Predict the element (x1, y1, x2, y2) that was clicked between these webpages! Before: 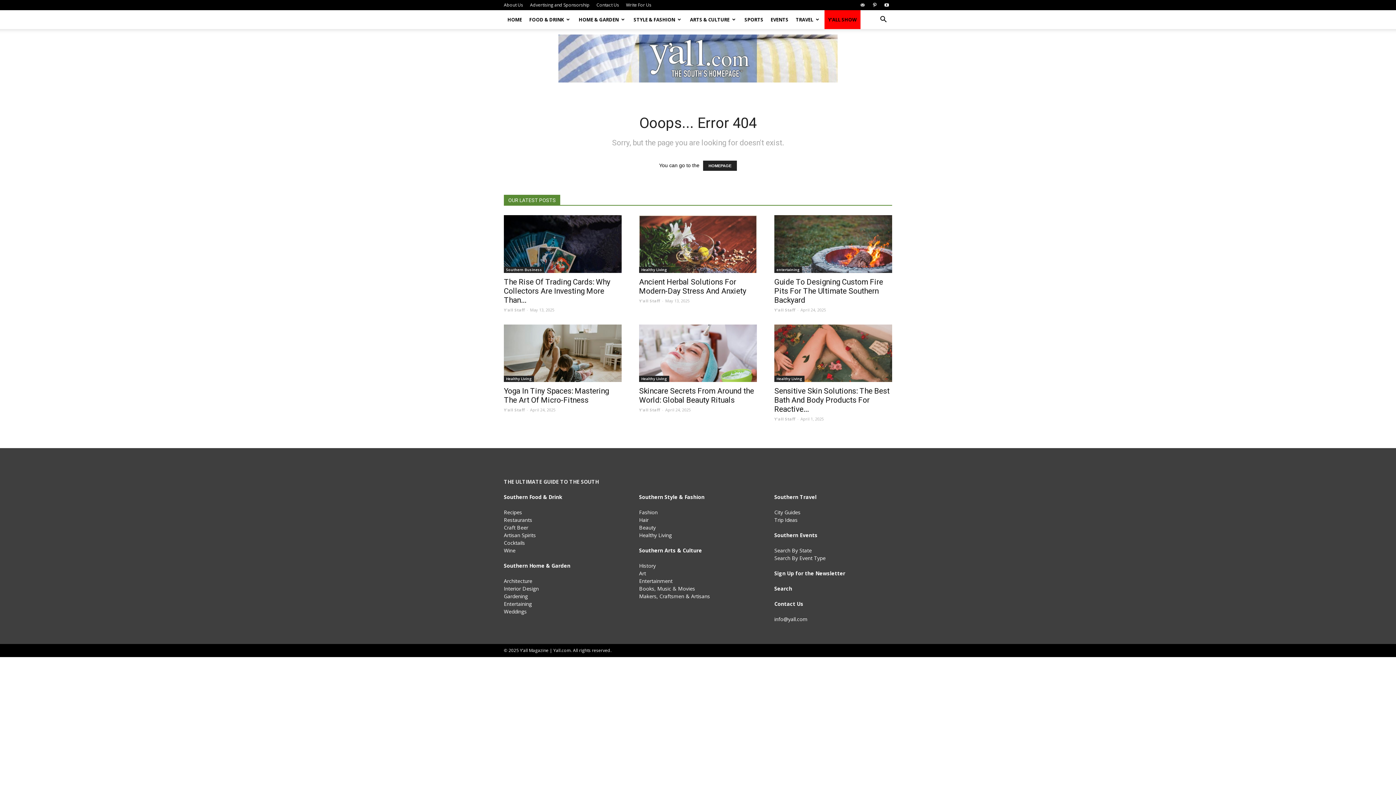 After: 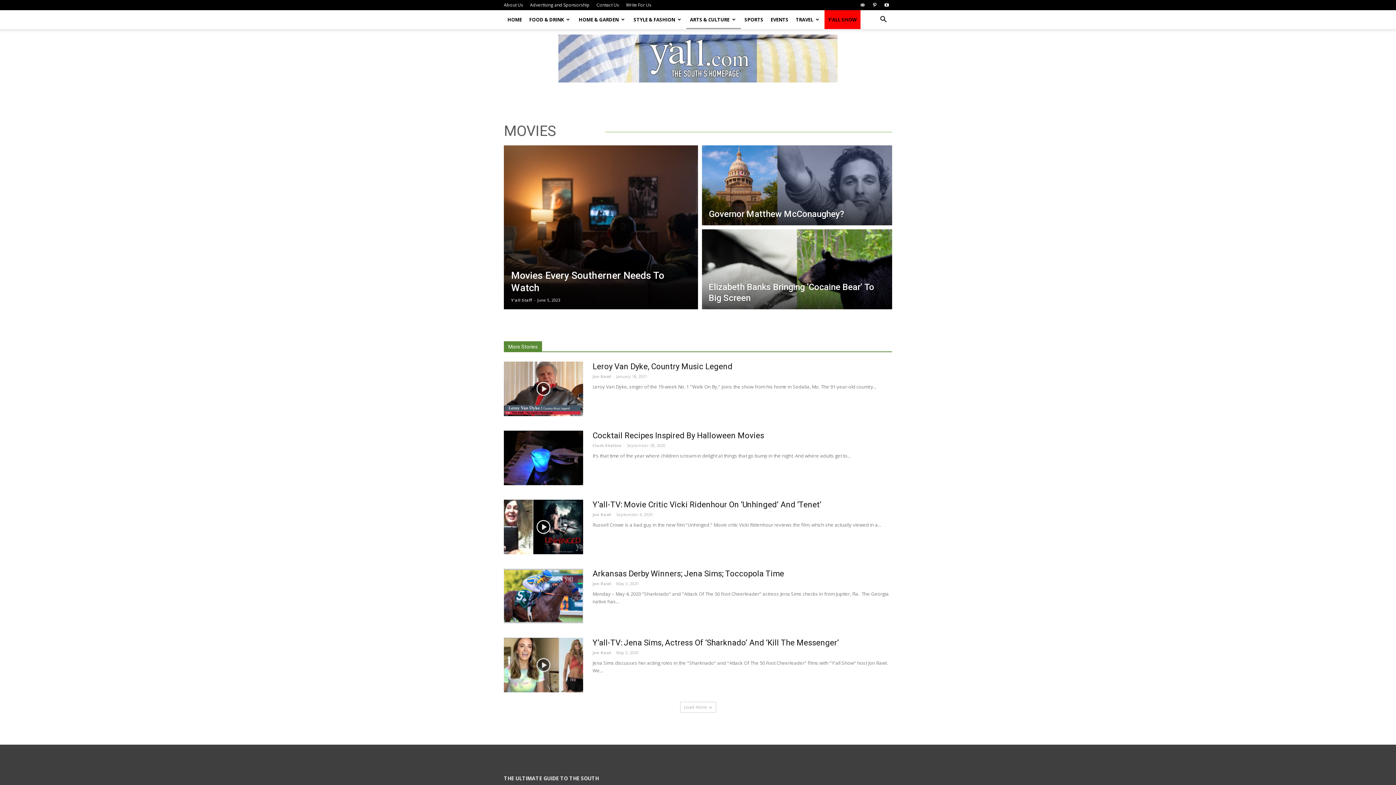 Action: bbox: (678, 585, 695, 592) label: Movies